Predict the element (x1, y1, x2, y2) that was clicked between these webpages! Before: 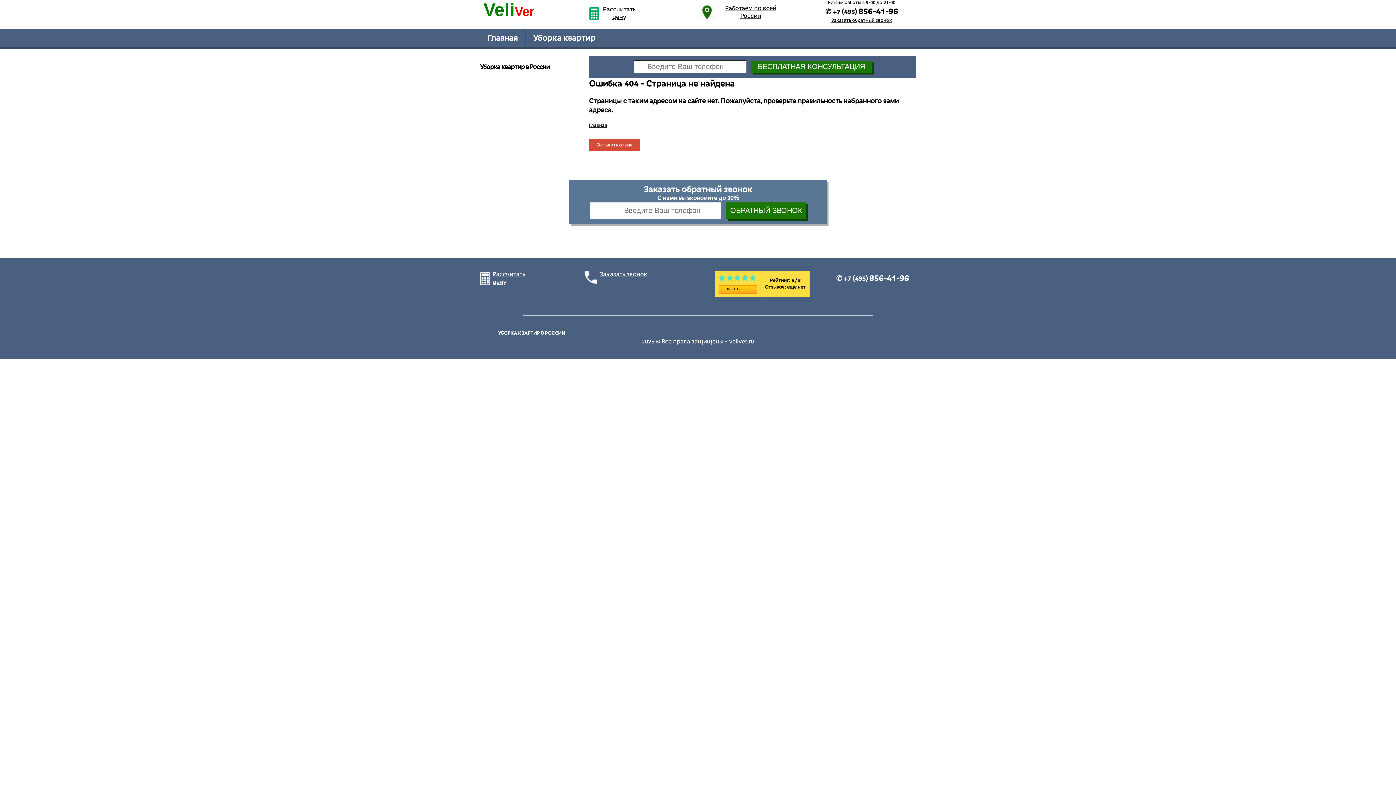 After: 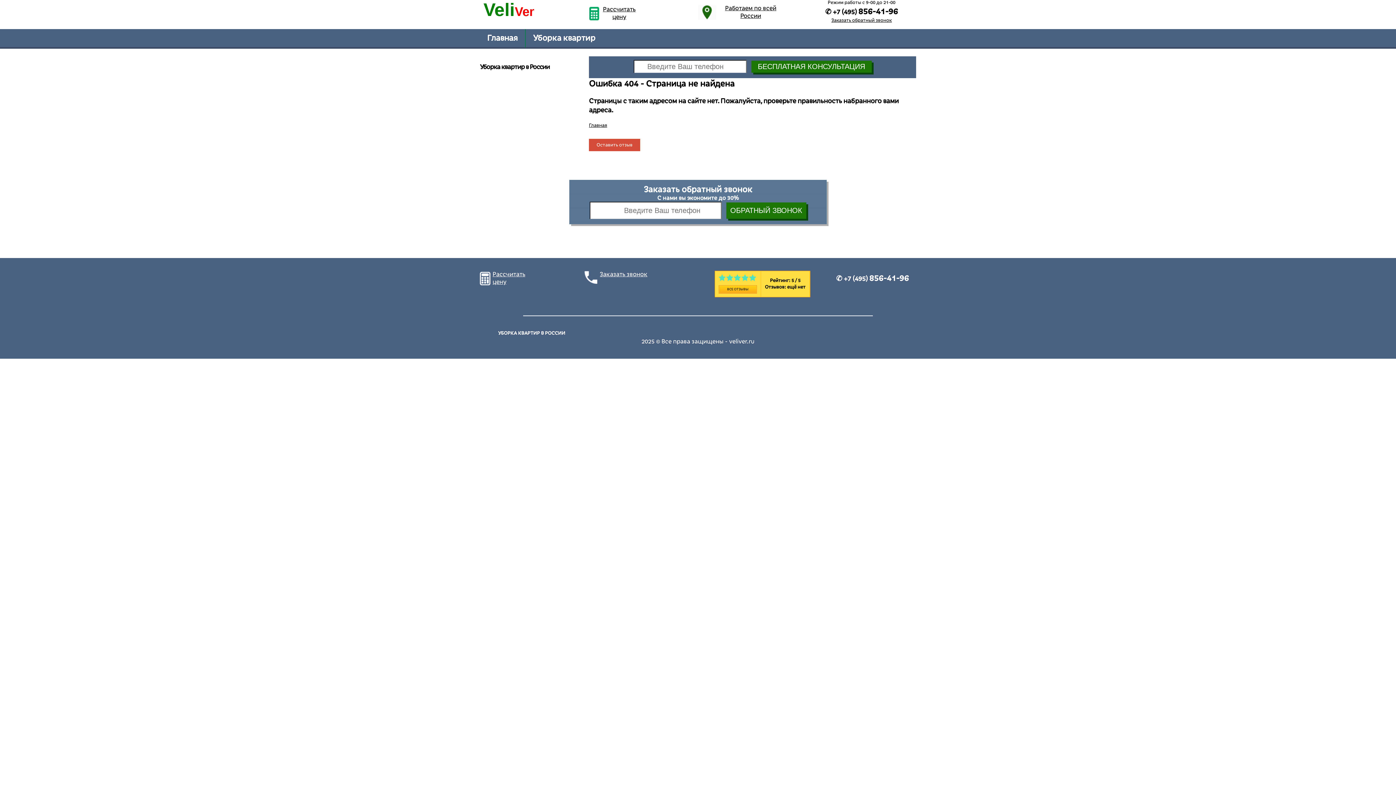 Action: bbox: (718, 274, 725, 281)